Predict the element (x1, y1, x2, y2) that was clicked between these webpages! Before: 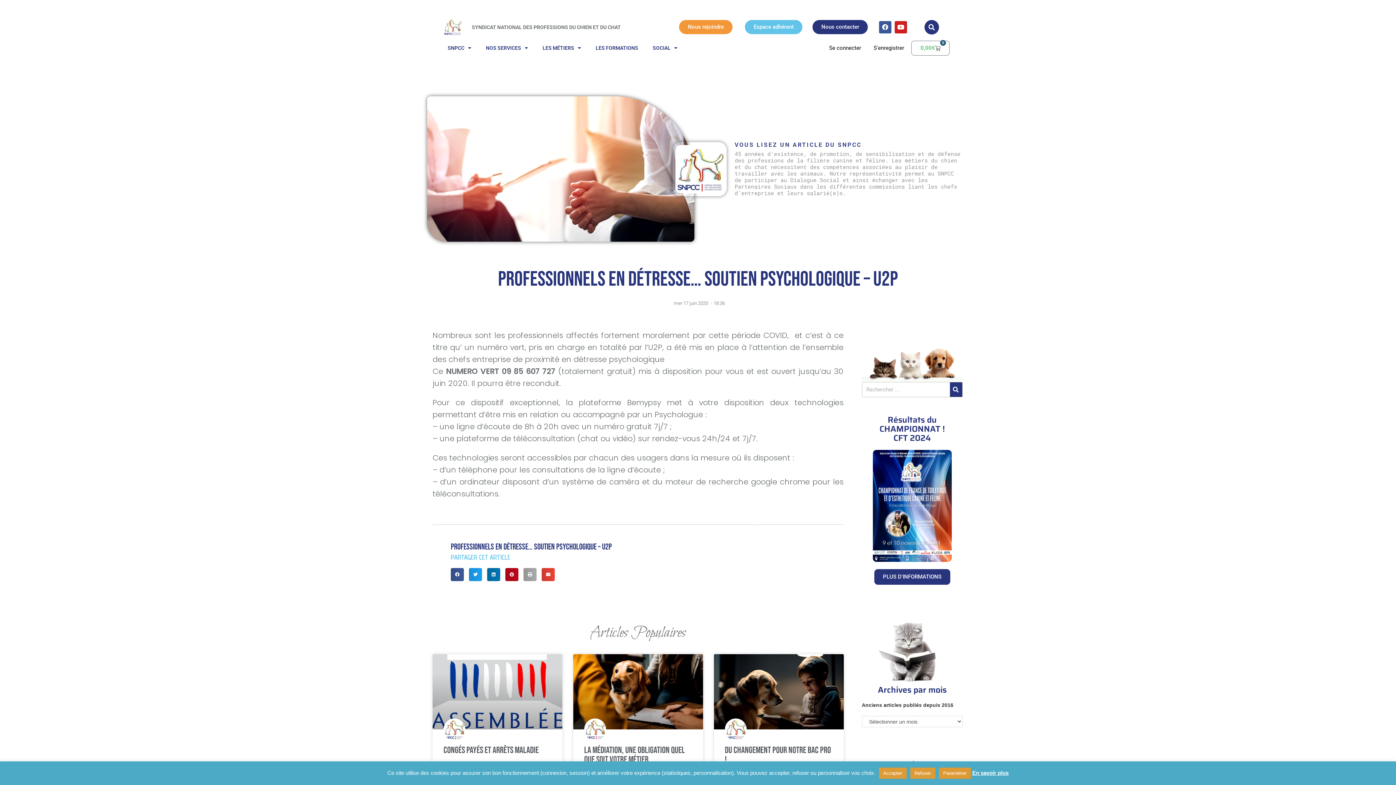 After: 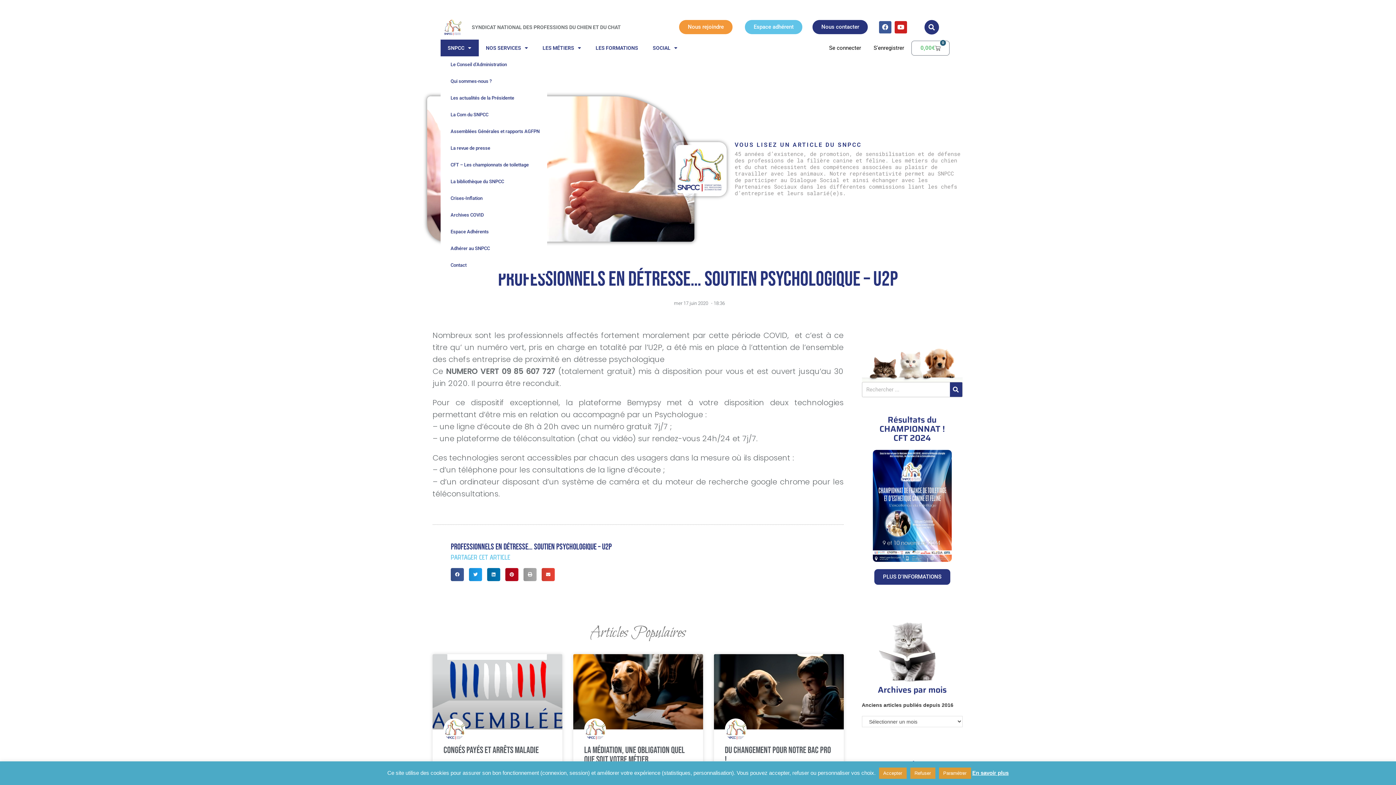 Action: label: SNPCC bbox: (440, 39, 478, 56)